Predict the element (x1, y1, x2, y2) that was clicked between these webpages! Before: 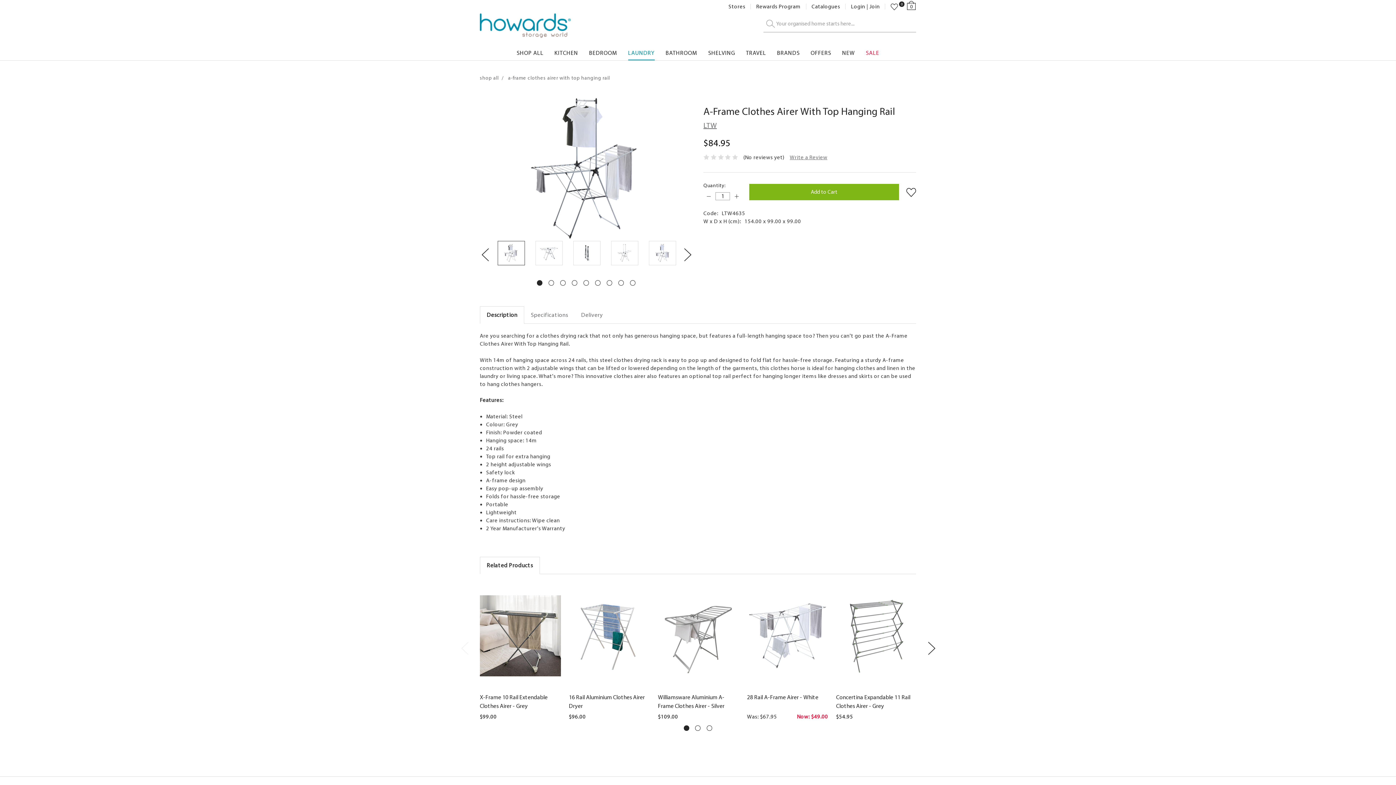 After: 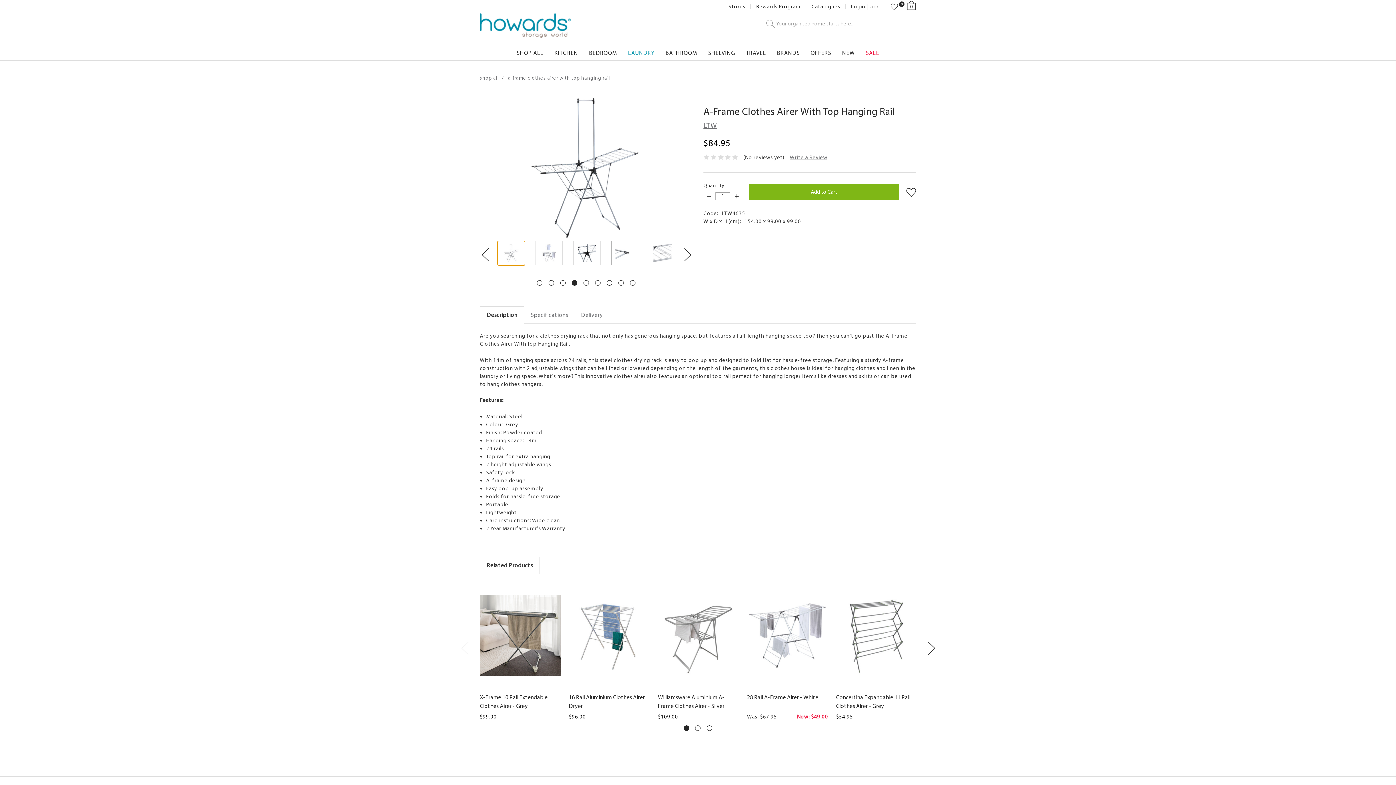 Action: bbox: (611, 241, 638, 265)